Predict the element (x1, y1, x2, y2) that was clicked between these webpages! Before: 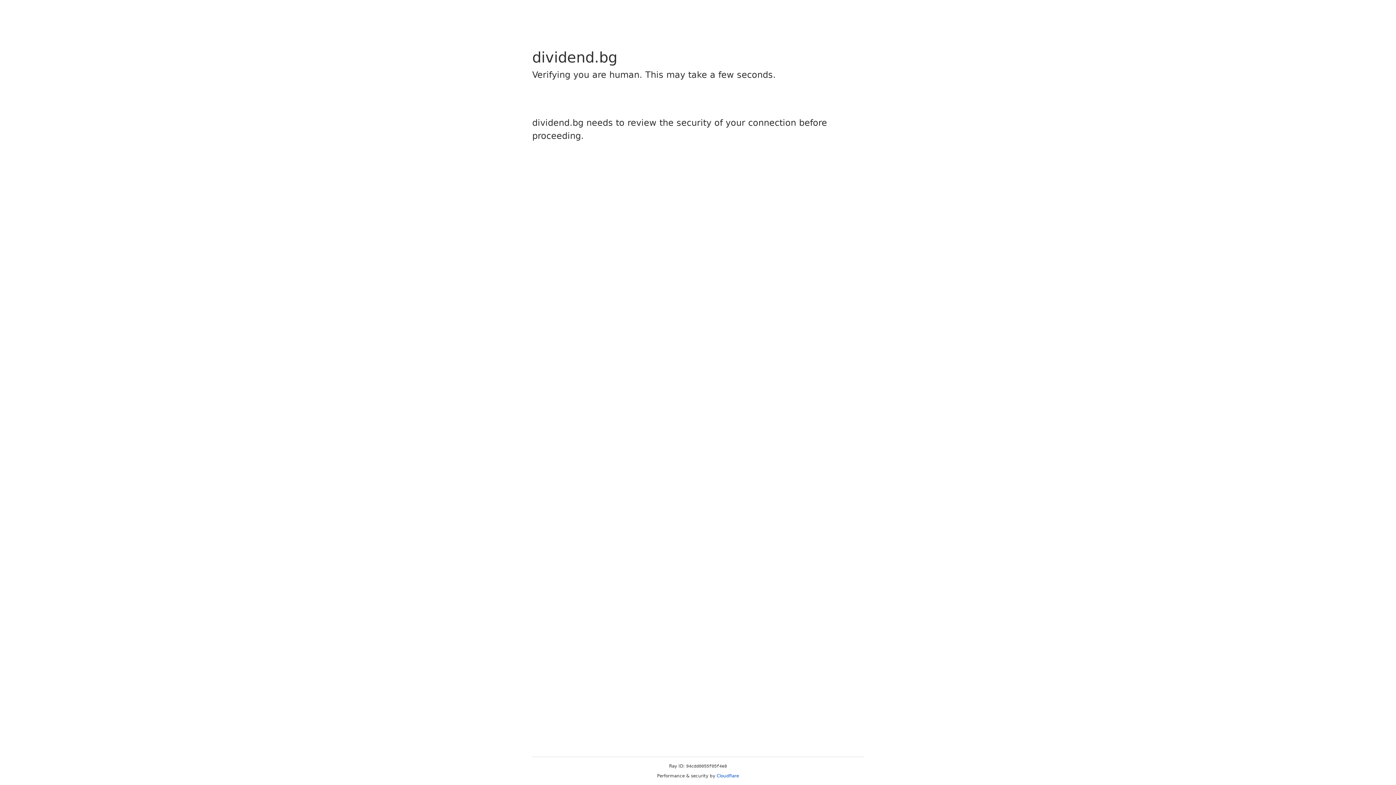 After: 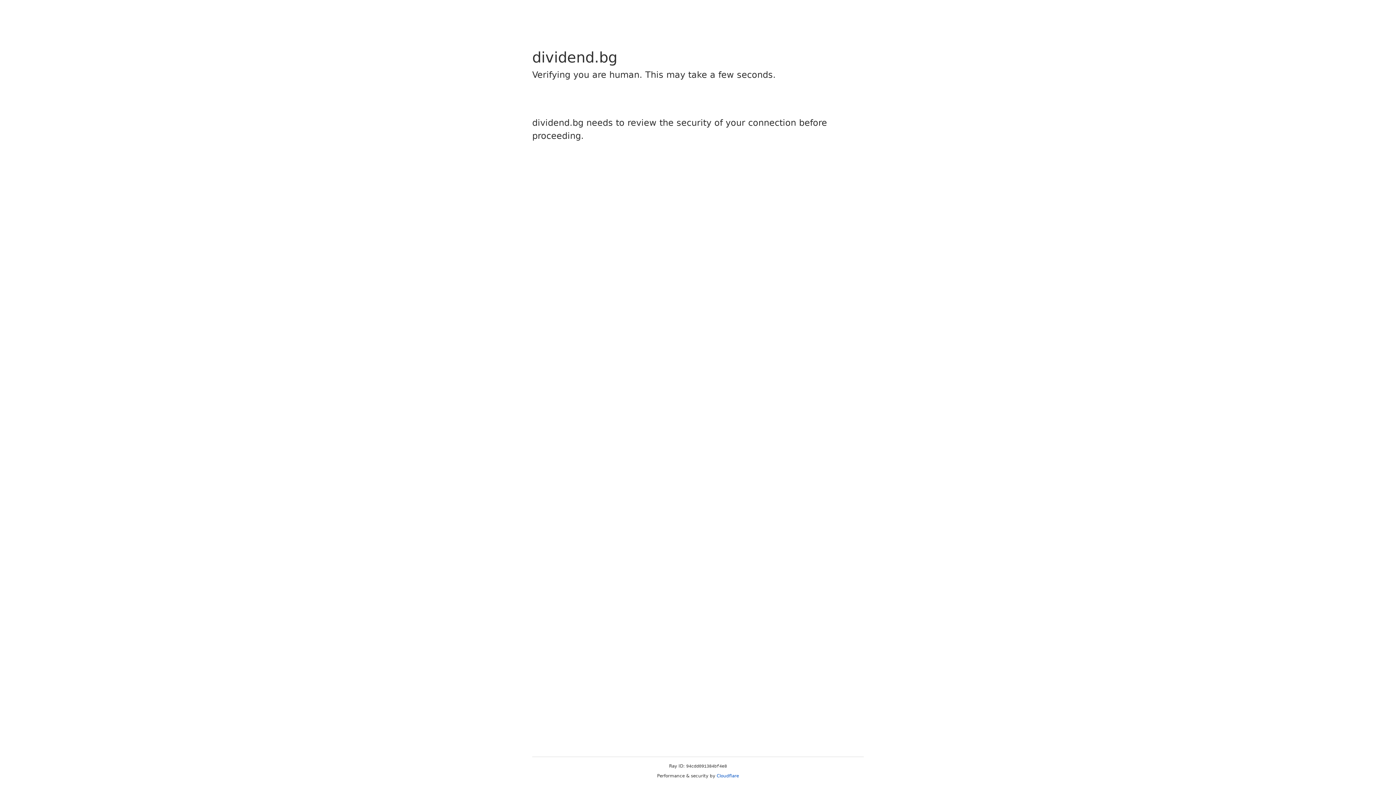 Action: bbox: (716, 773, 739, 778) label: Cloudflare